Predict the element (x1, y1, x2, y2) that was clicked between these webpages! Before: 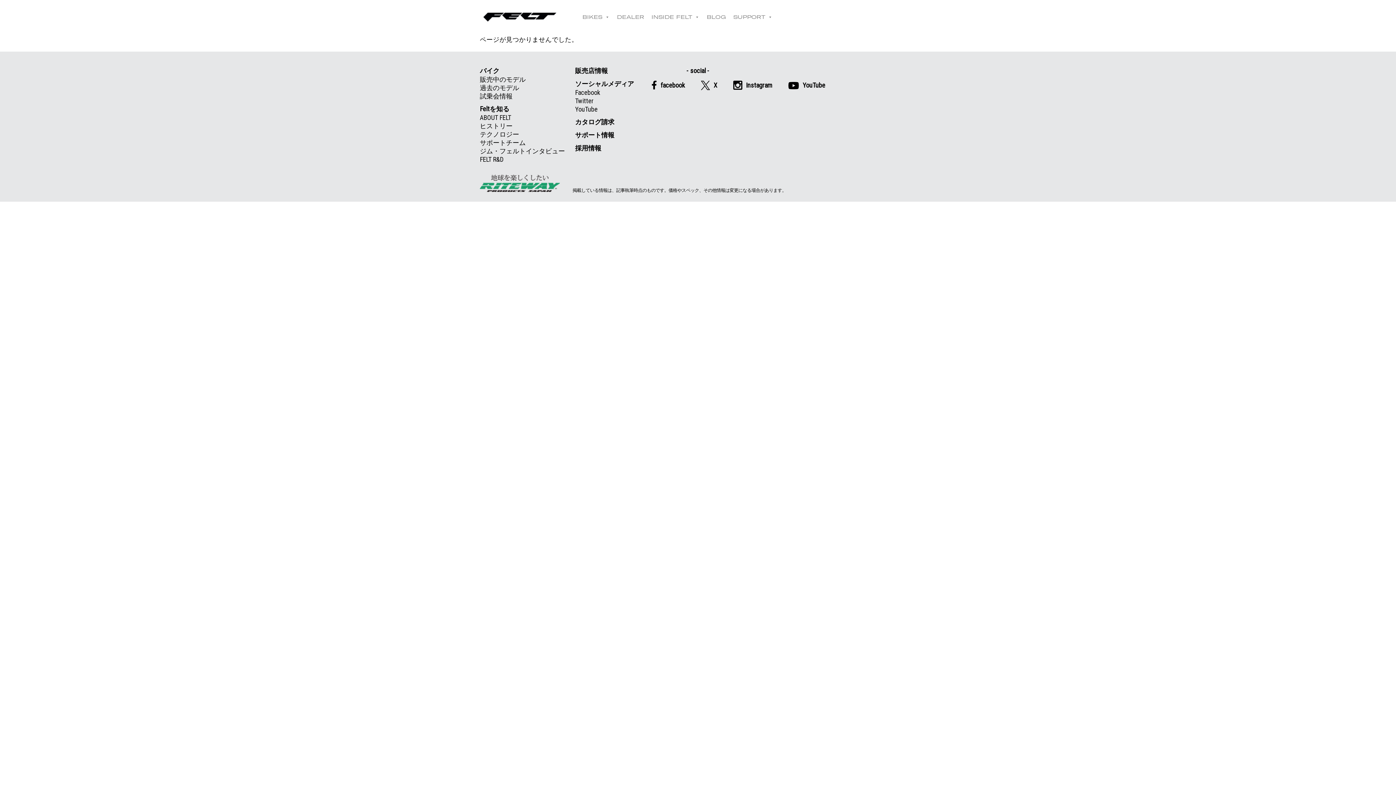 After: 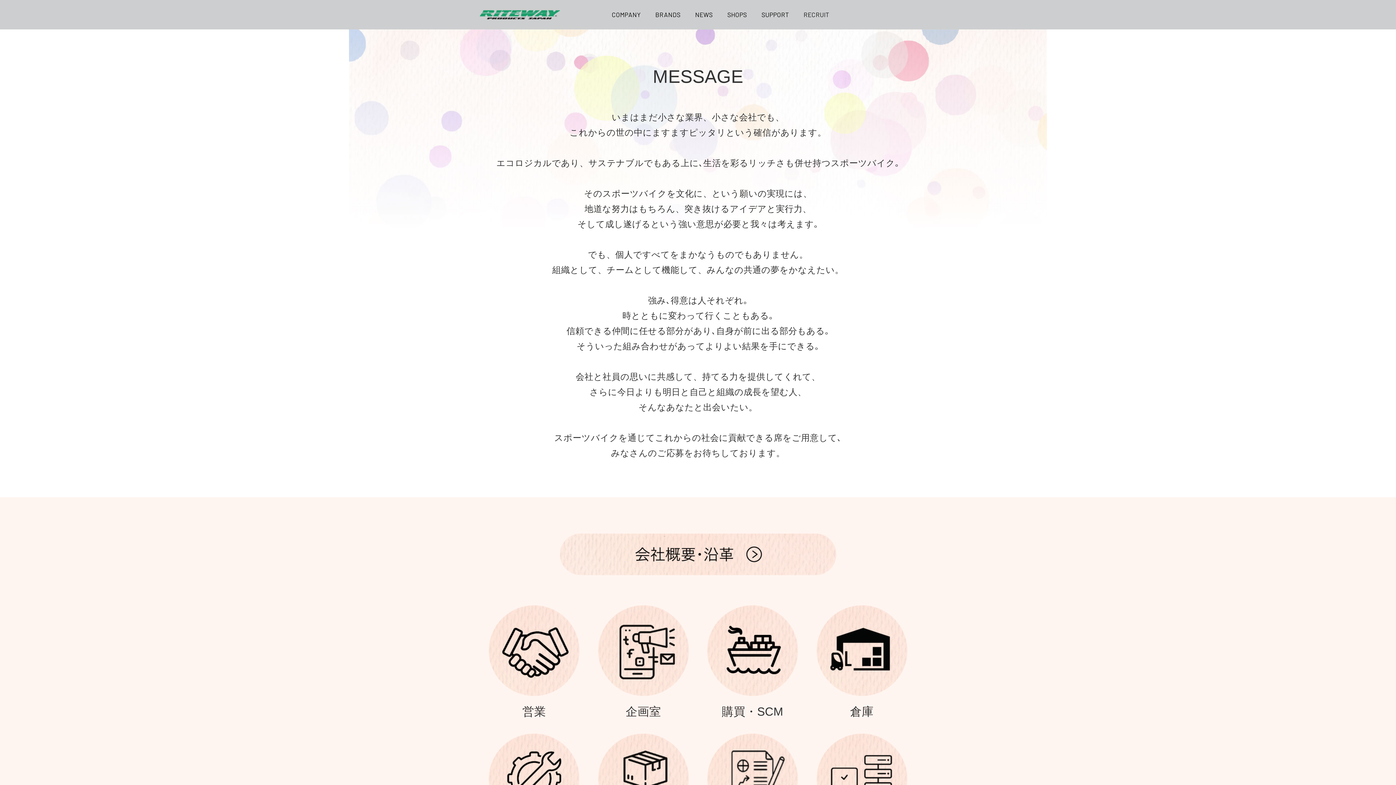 Action: label: 採用情報 bbox: (575, 144, 601, 152)